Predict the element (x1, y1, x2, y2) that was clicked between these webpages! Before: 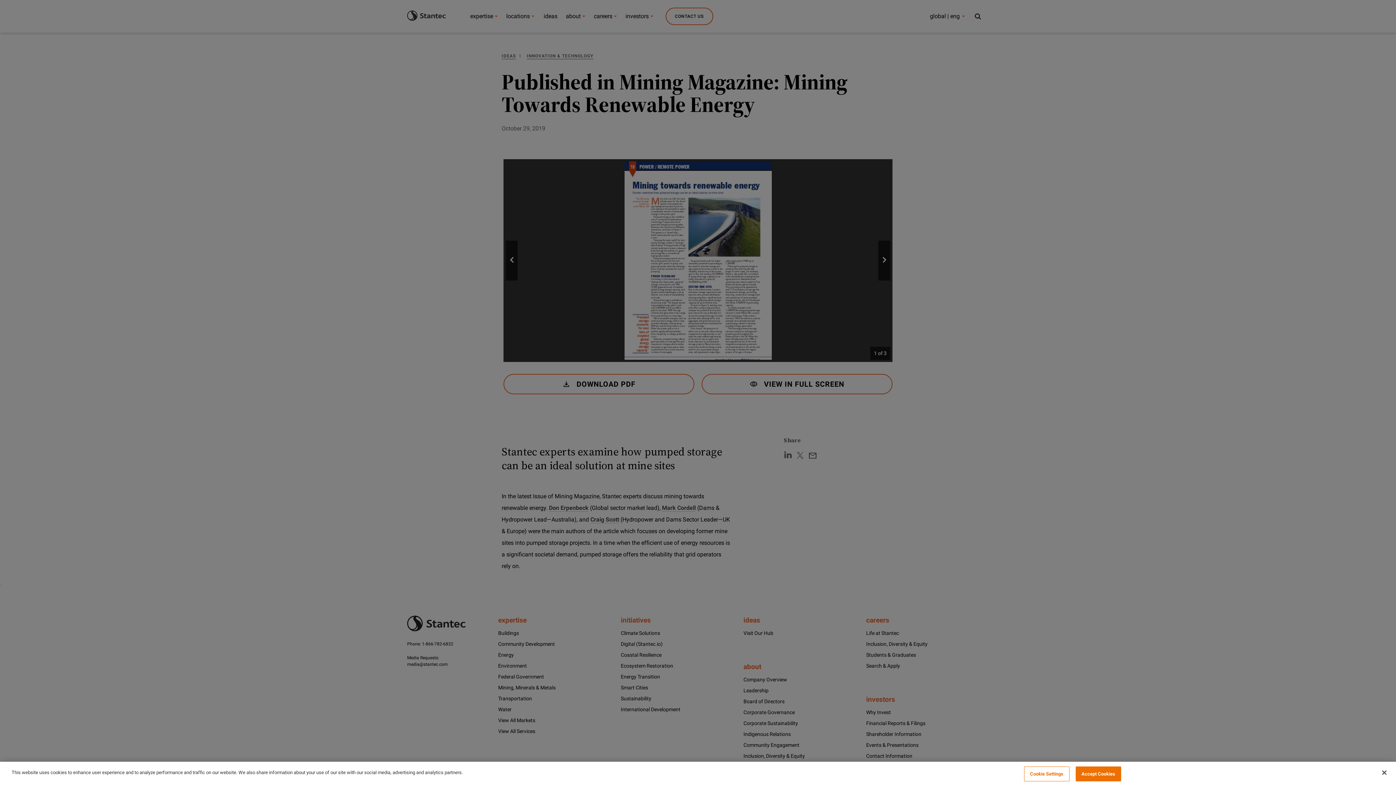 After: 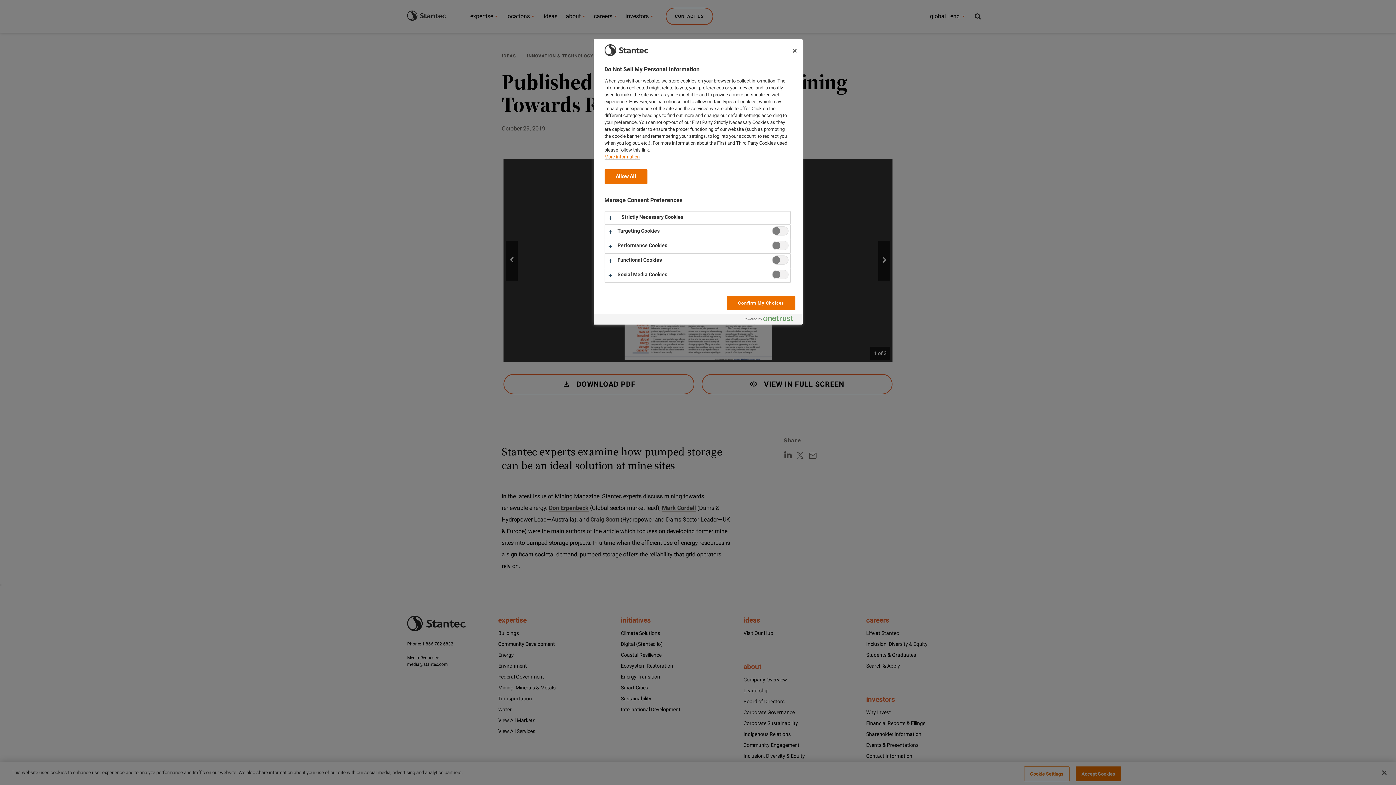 Action: label: Cookie Settings bbox: (1024, 766, 1069, 781)